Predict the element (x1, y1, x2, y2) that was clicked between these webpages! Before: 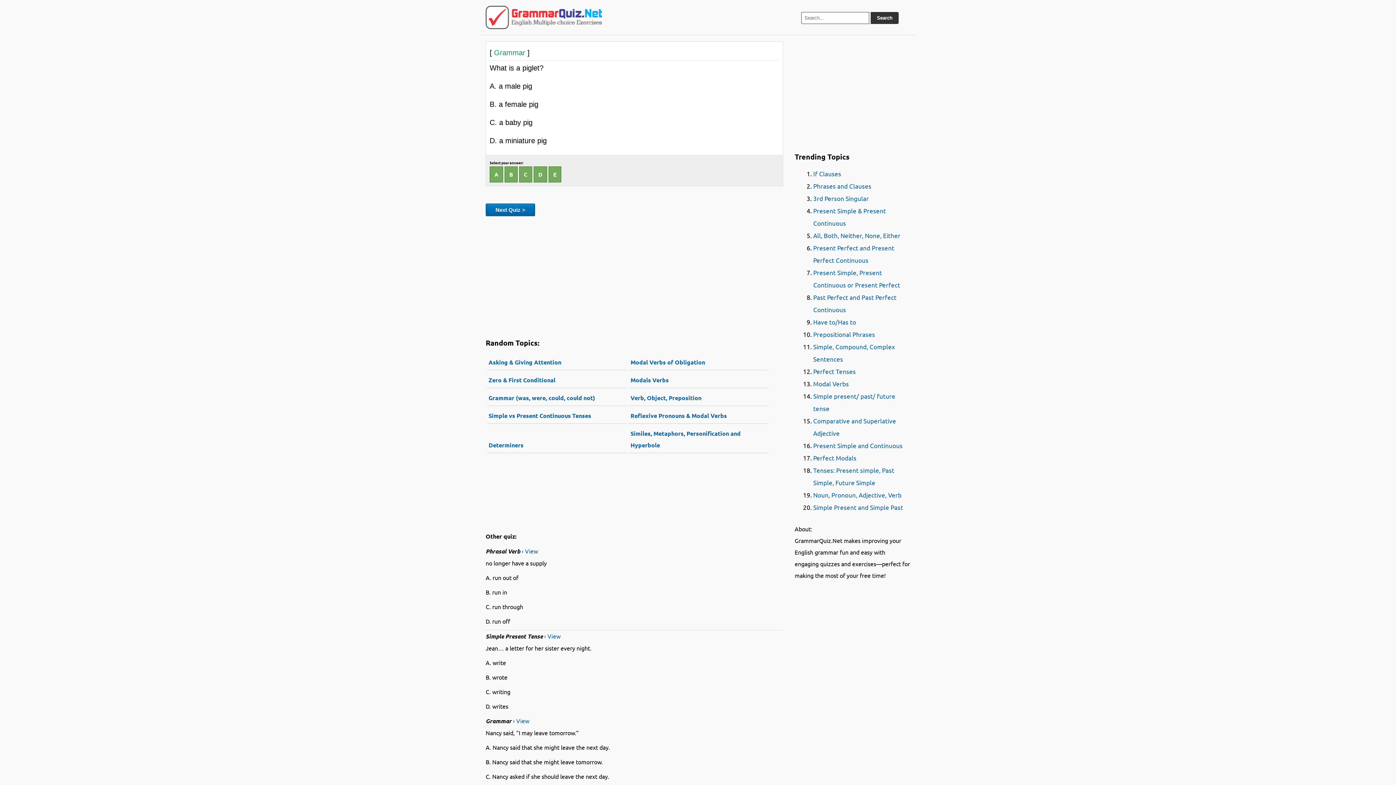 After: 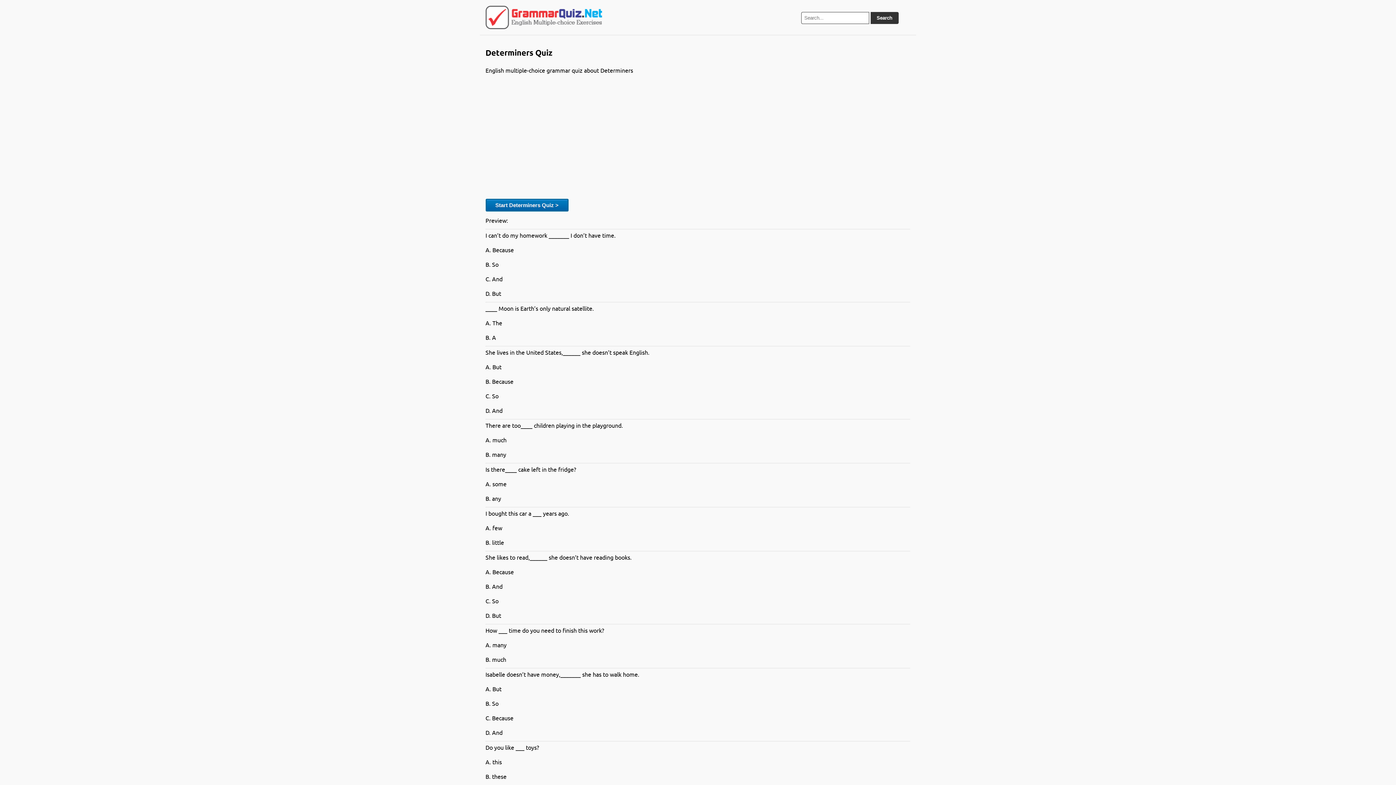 Action: label: Determiners bbox: (486, 437, 626, 453)